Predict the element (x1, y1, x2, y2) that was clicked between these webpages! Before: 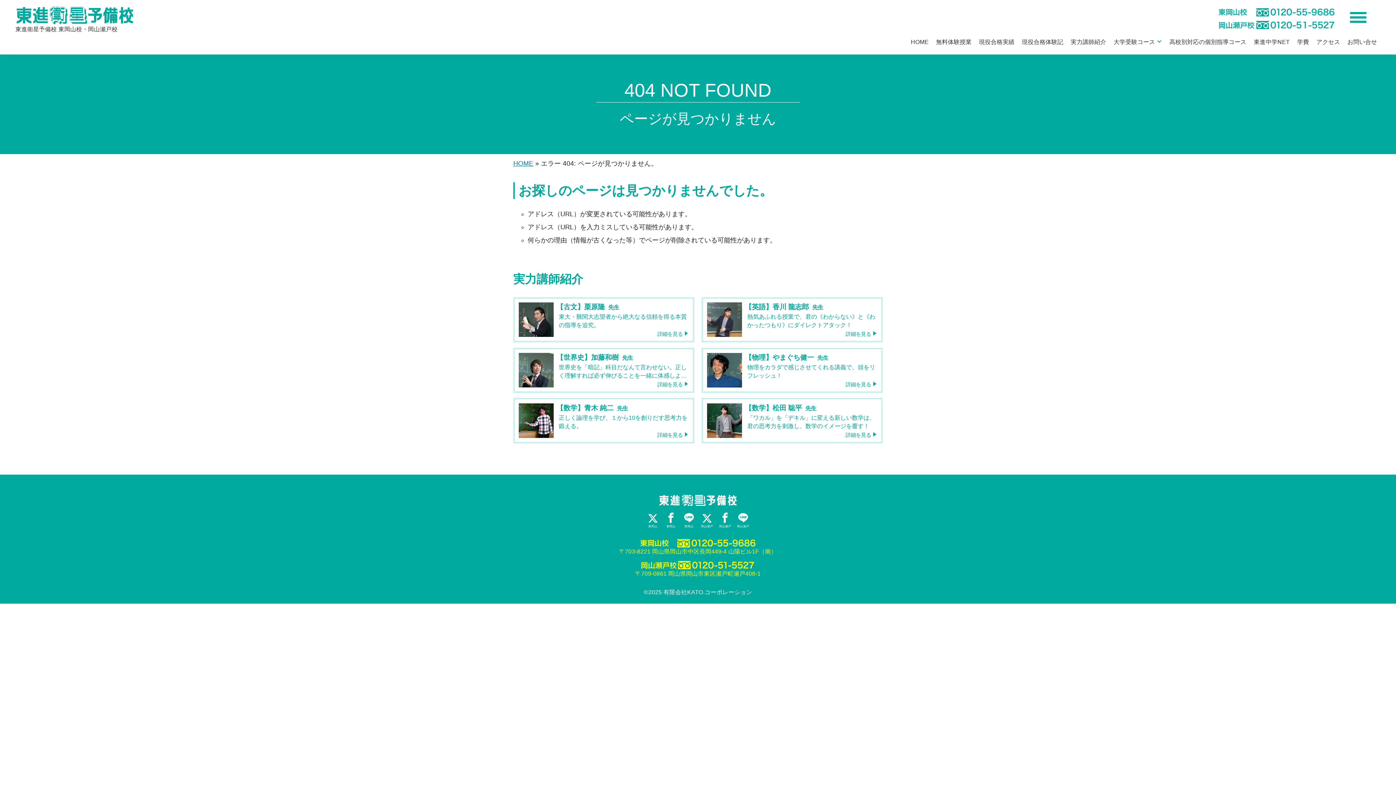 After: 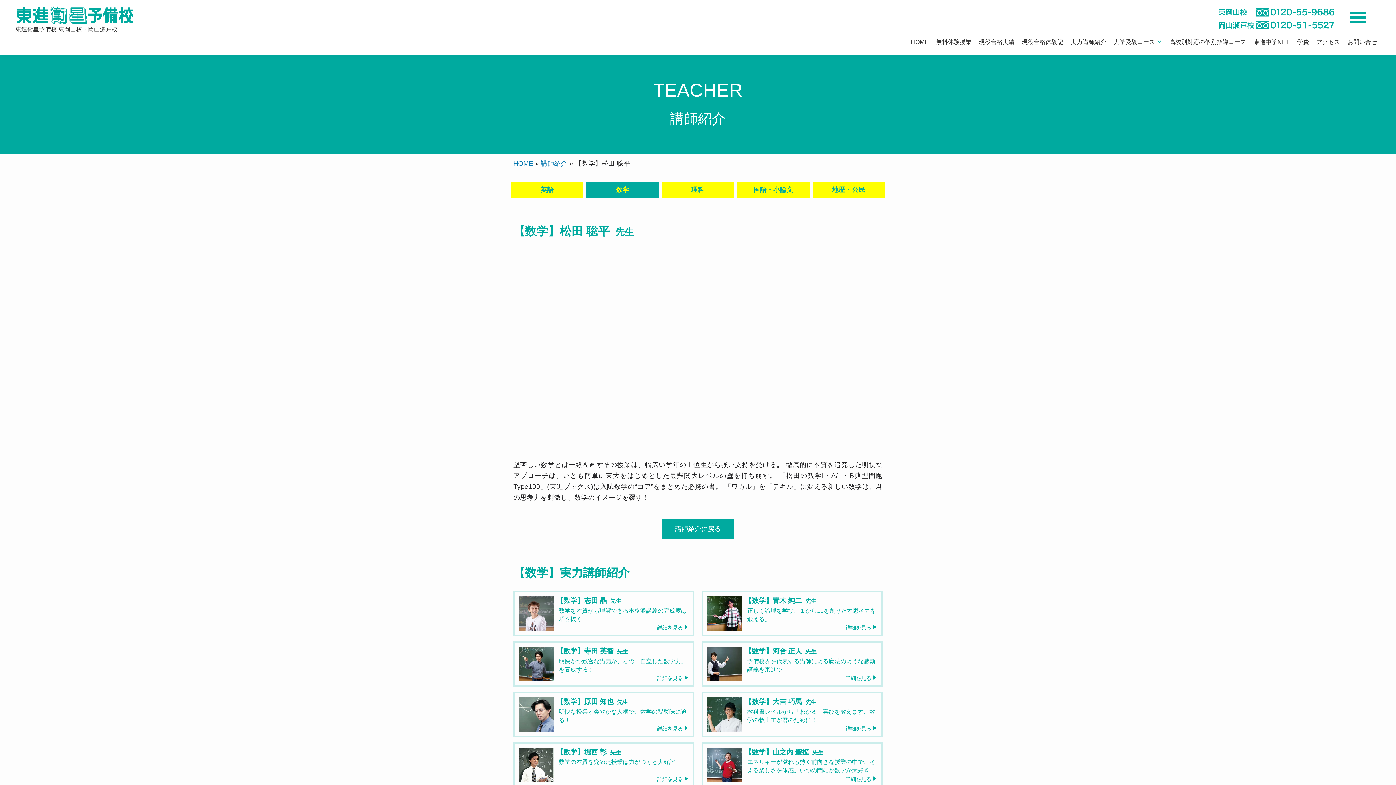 Action: label: 【数学】松田 聡平先生
「ワカル」を「デキル」に変える新しい数学は、君の思考力を刺激し、数学のイメージを覆す！
詳細を見る bbox: (701, 398, 882, 443)